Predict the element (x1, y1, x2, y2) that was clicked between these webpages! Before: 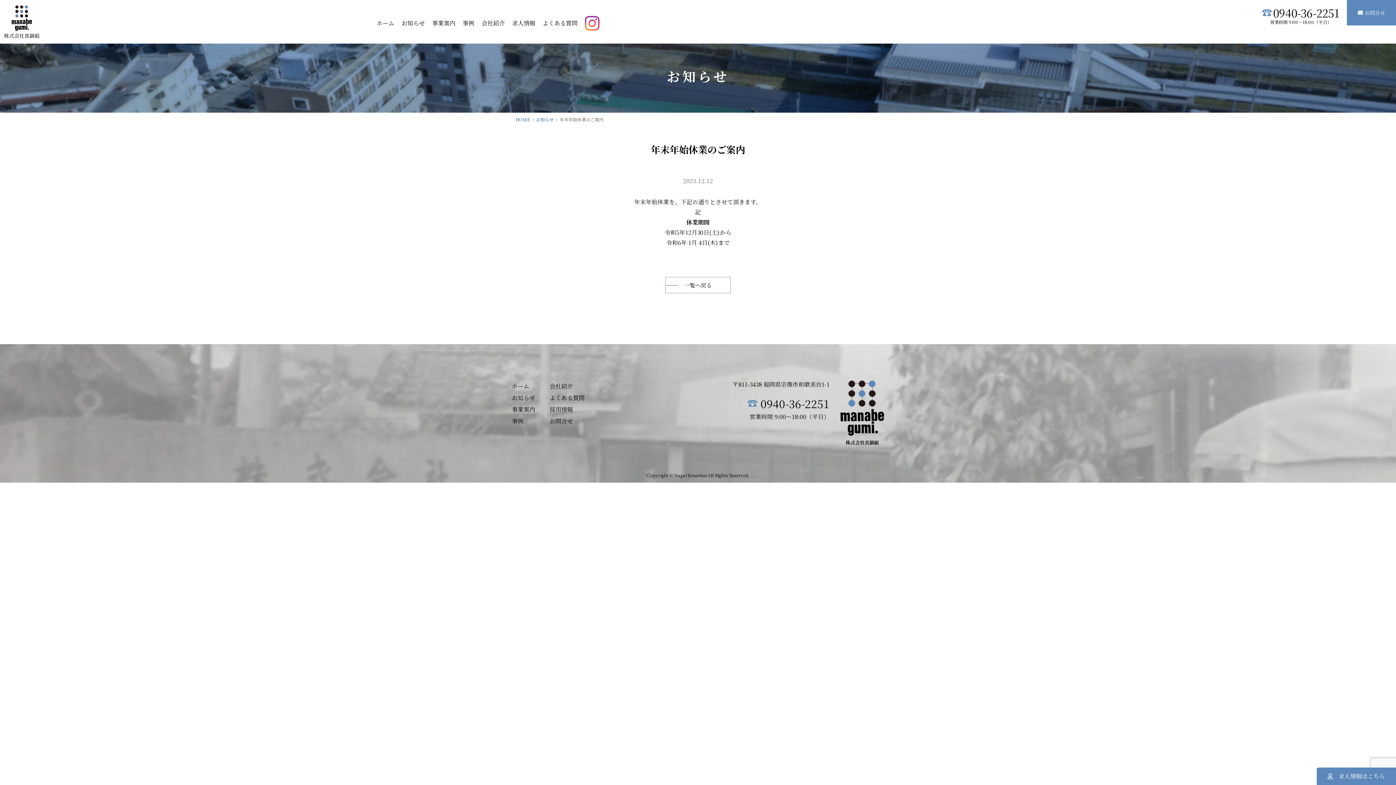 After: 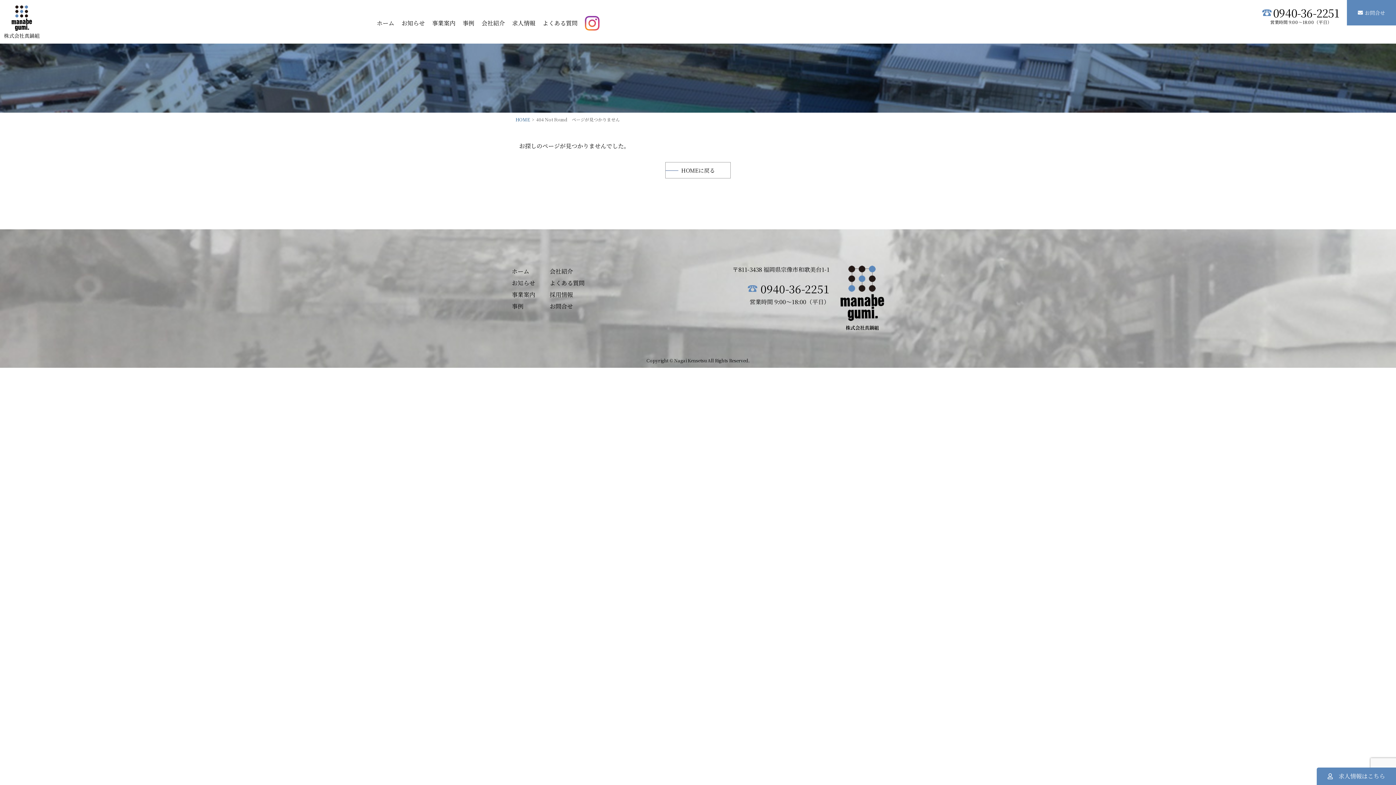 Action: label: よくある質問 bbox: (539, 18, 581, 28)